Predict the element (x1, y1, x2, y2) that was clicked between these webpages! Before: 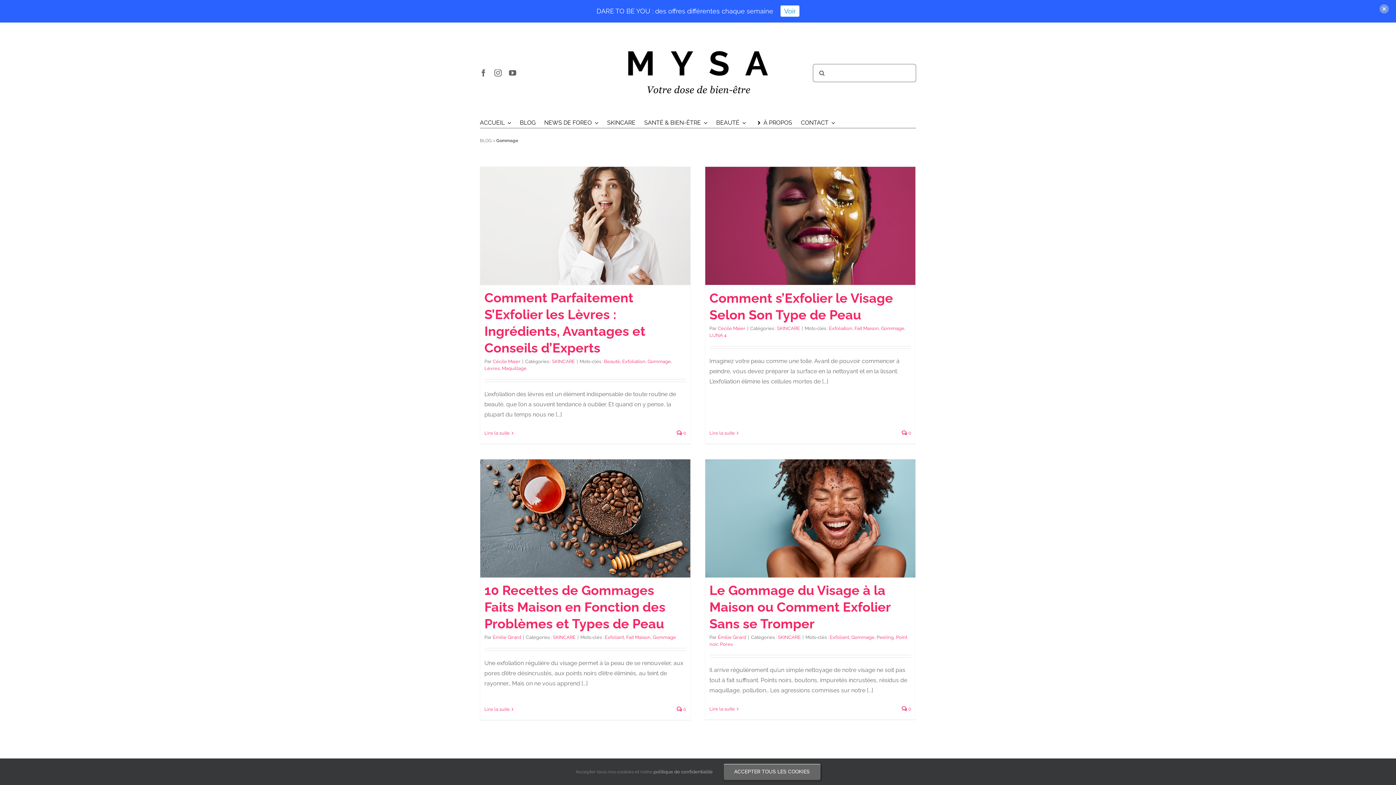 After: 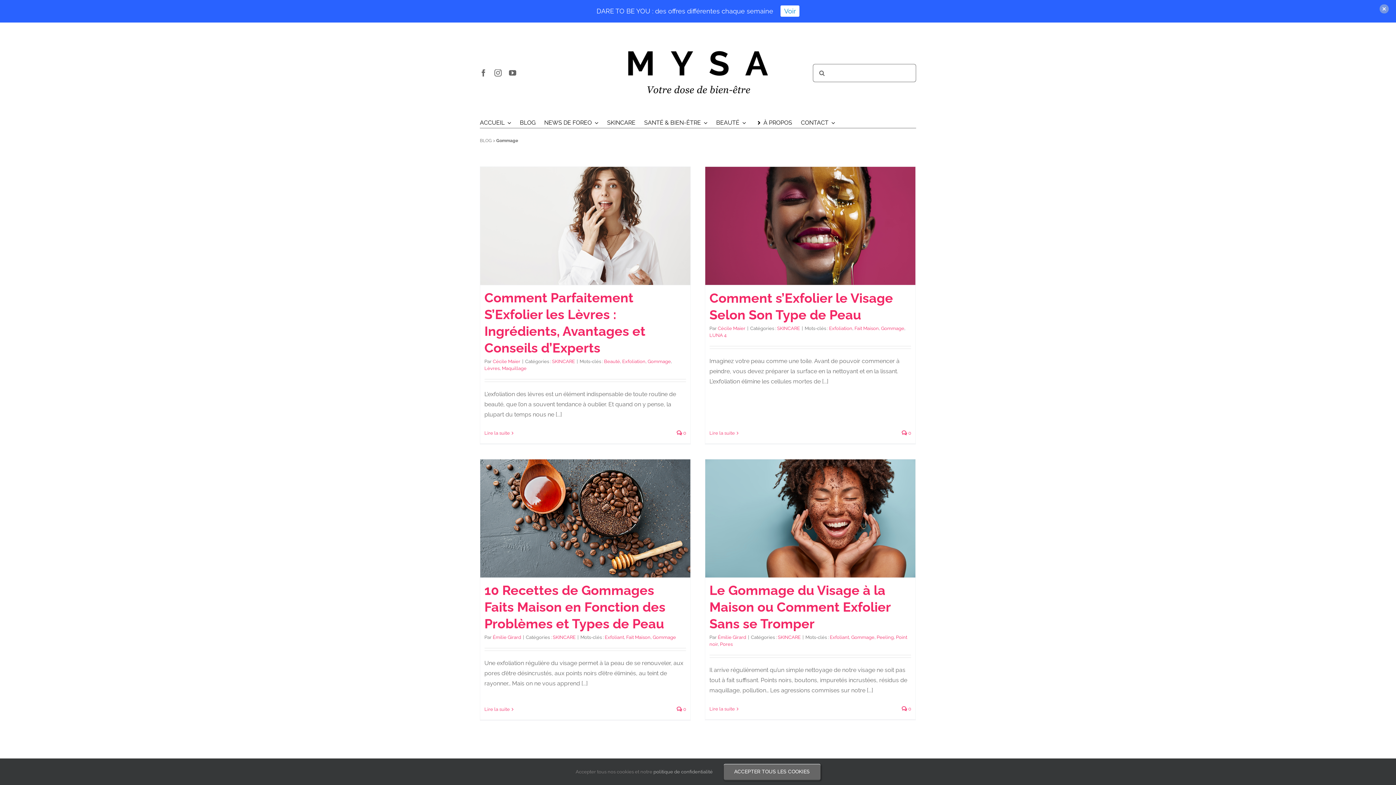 Action: label: Gommage bbox: (652, 635, 676, 640)